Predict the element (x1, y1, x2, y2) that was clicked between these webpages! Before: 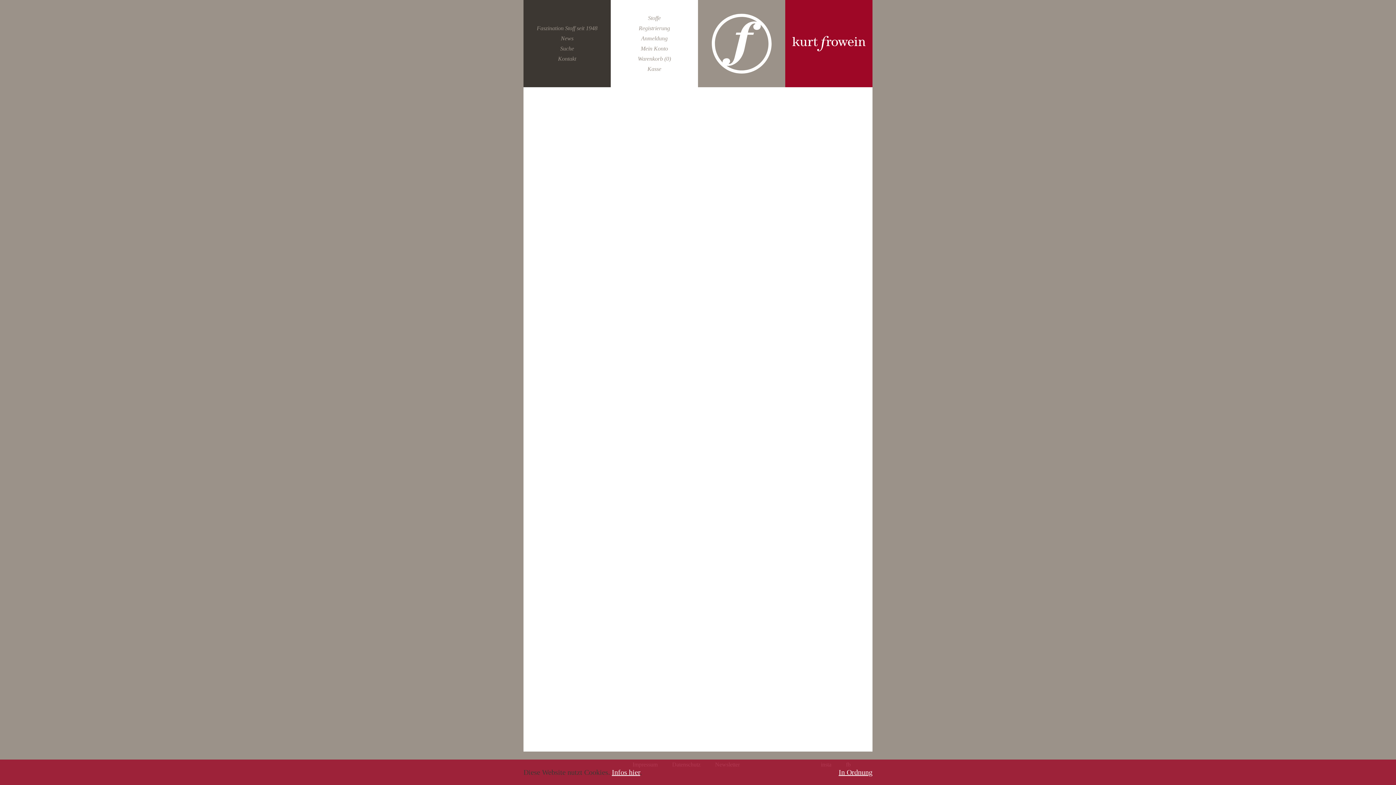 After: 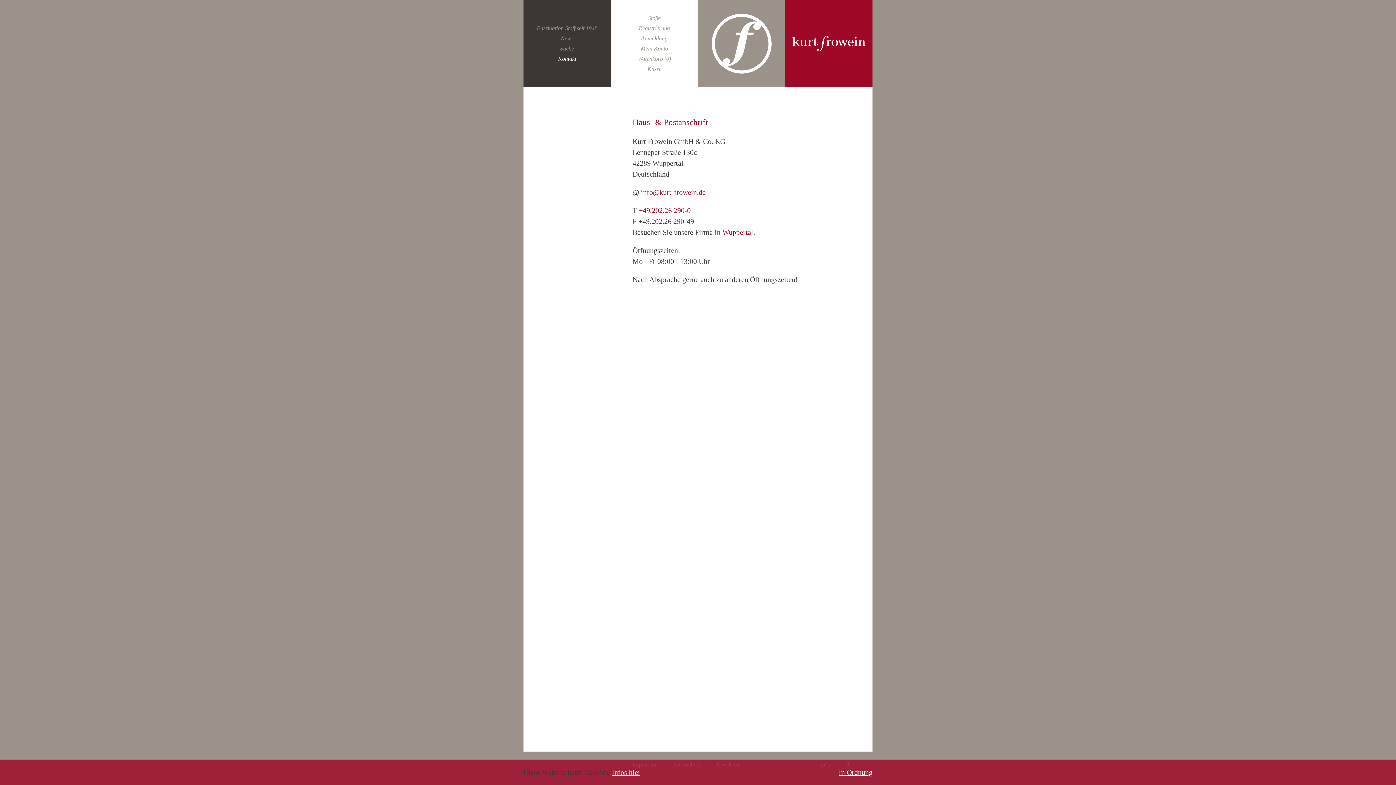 Action: bbox: (558, 55, 576, 61) label: Kontakt